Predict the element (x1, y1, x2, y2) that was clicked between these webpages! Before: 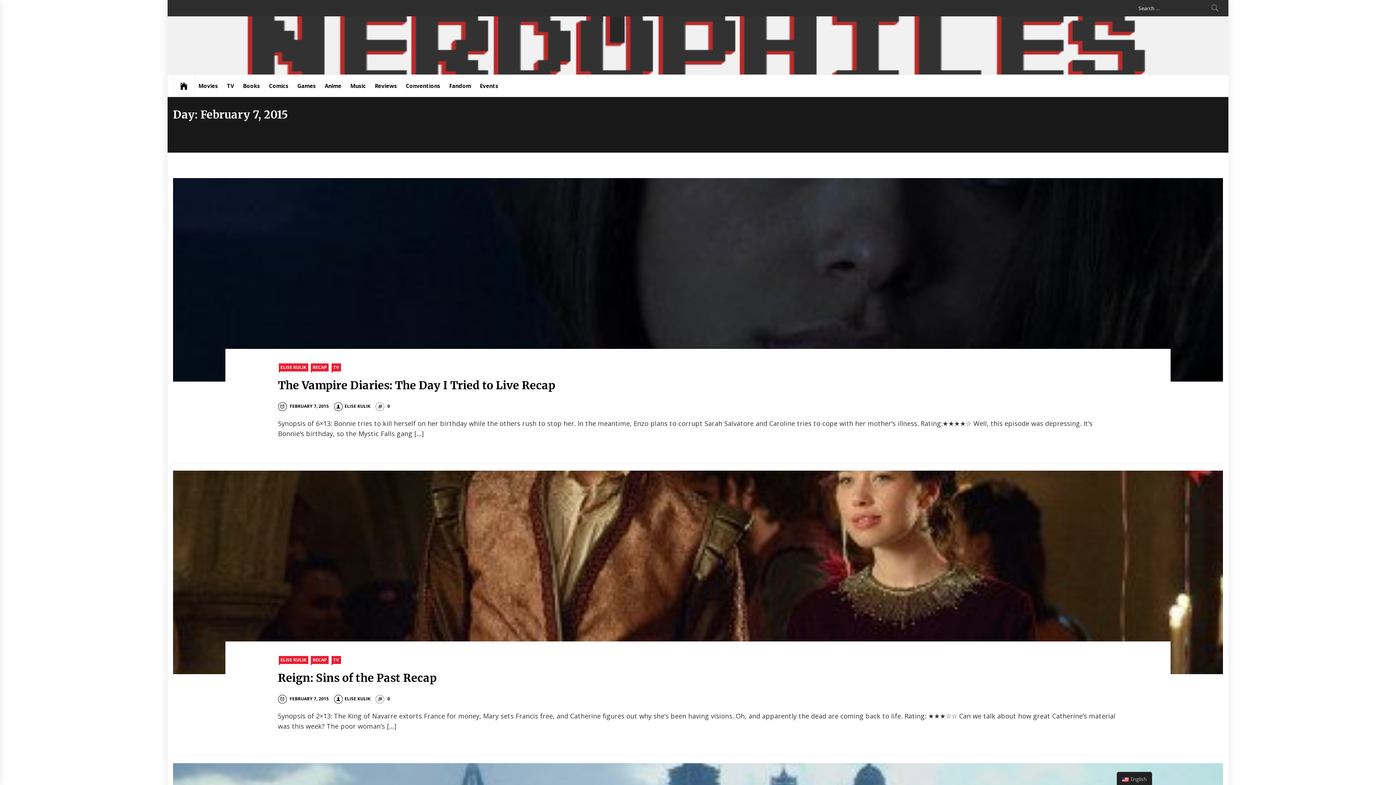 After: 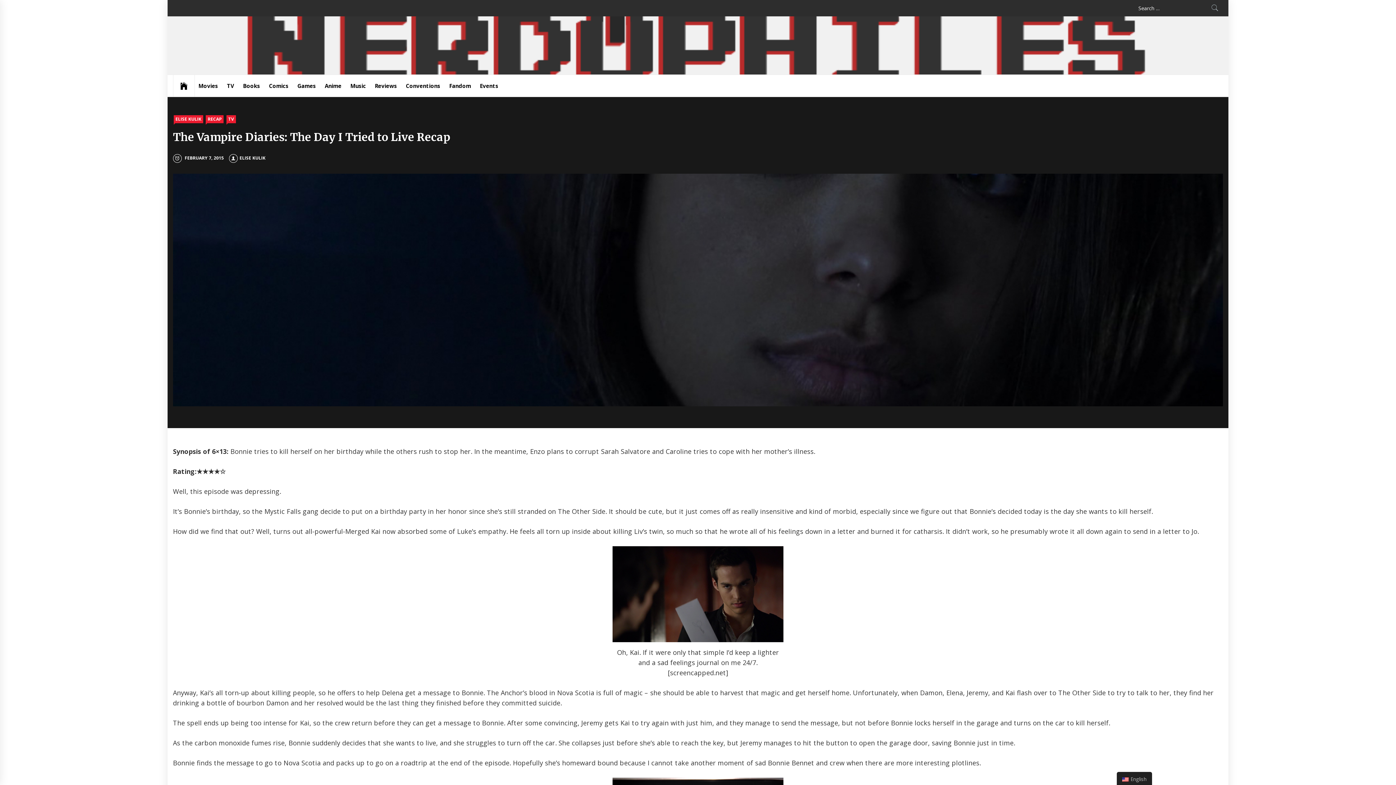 Action: label: The Vampire Diaries: The Day I Tried to Live Recap bbox: (278, 378, 555, 392)